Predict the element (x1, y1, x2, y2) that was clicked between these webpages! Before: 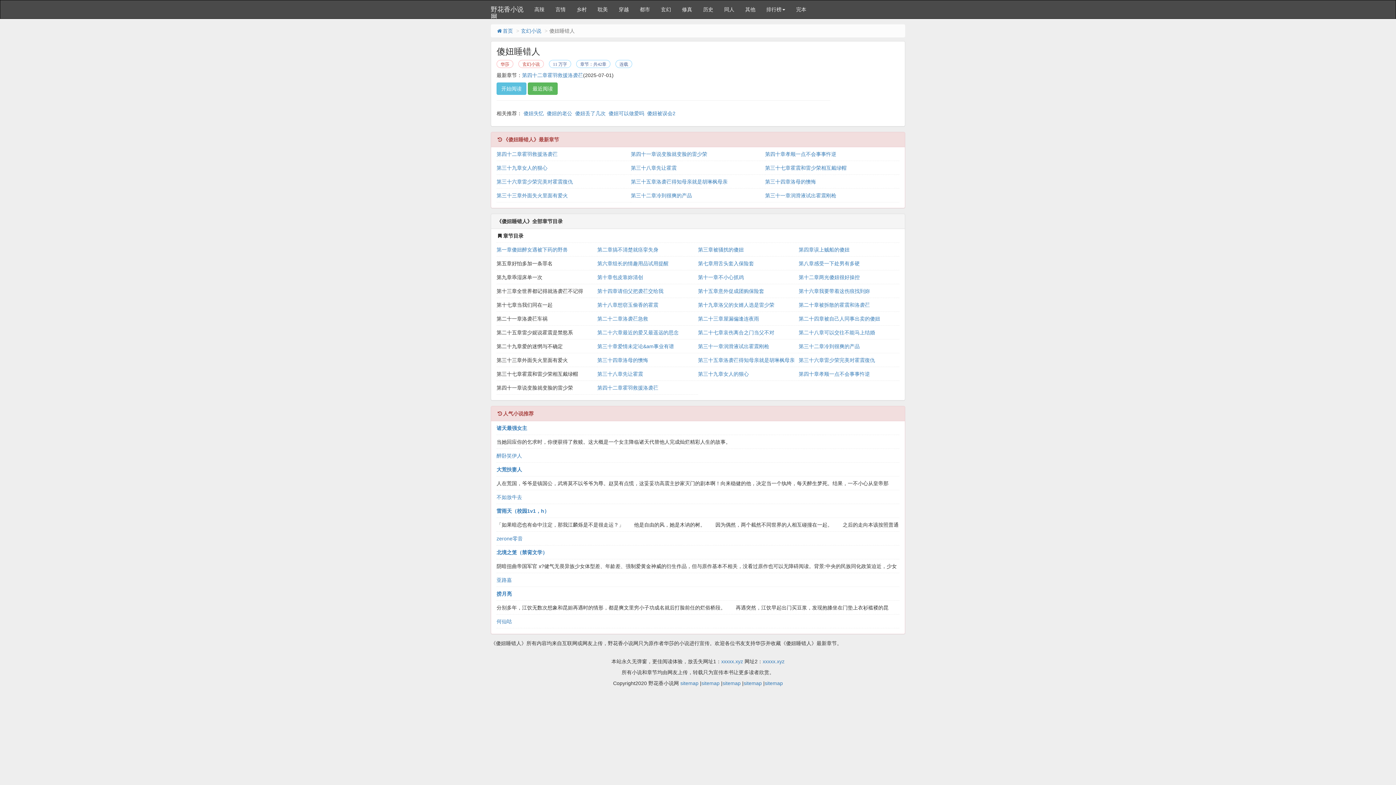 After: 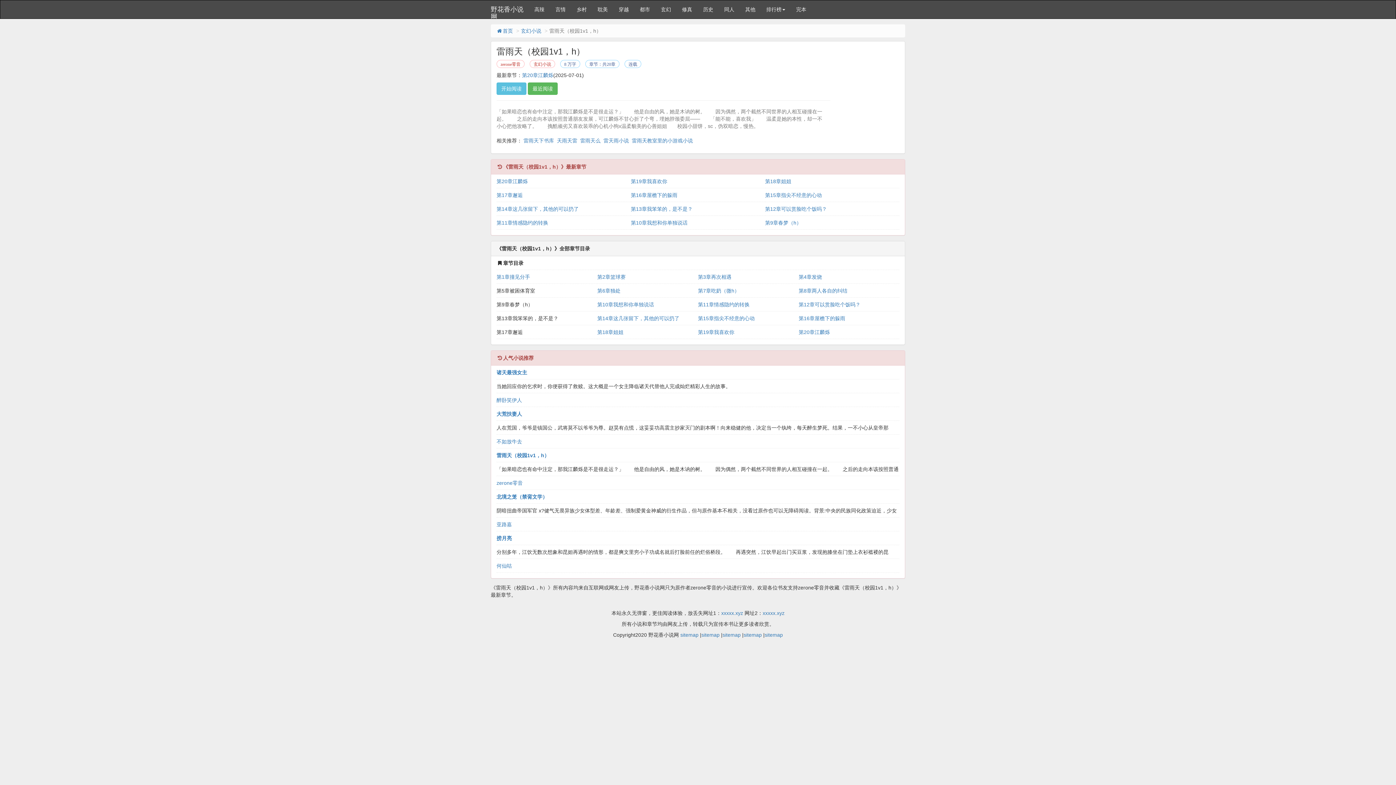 Action: label: 雷雨天（校园1v1，h） bbox: (496, 508, 549, 514)